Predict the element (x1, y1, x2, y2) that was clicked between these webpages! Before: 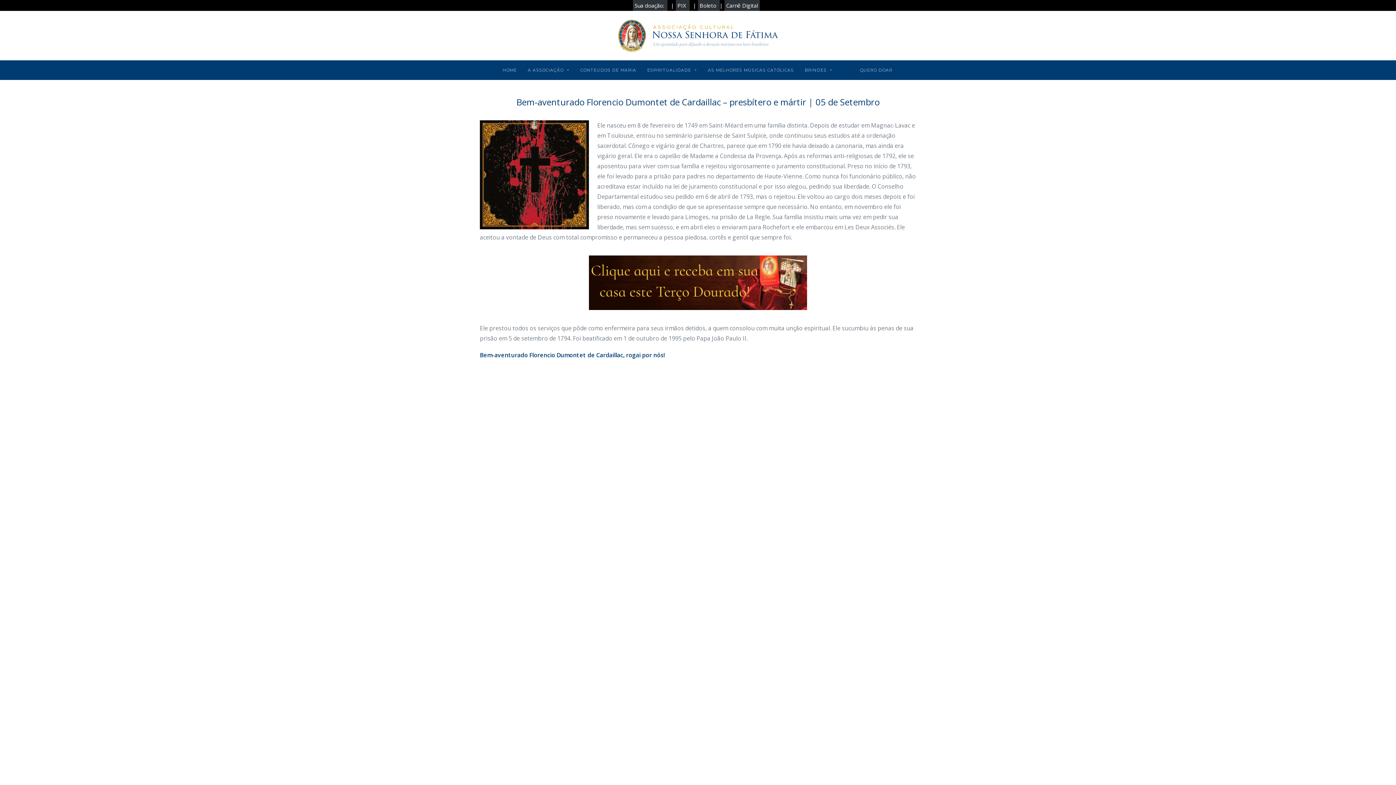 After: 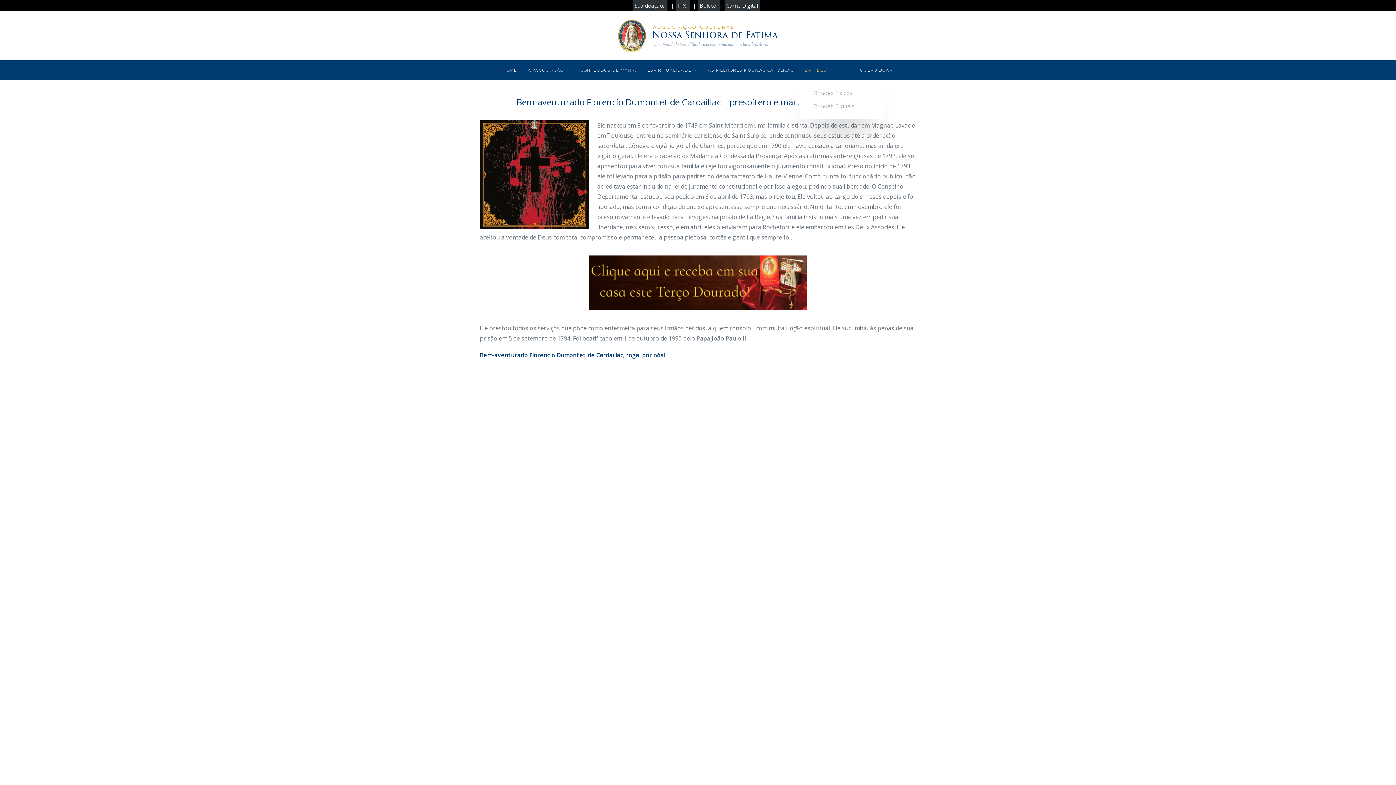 Action: label: BRINDES bbox: (800, 60, 832, 80)